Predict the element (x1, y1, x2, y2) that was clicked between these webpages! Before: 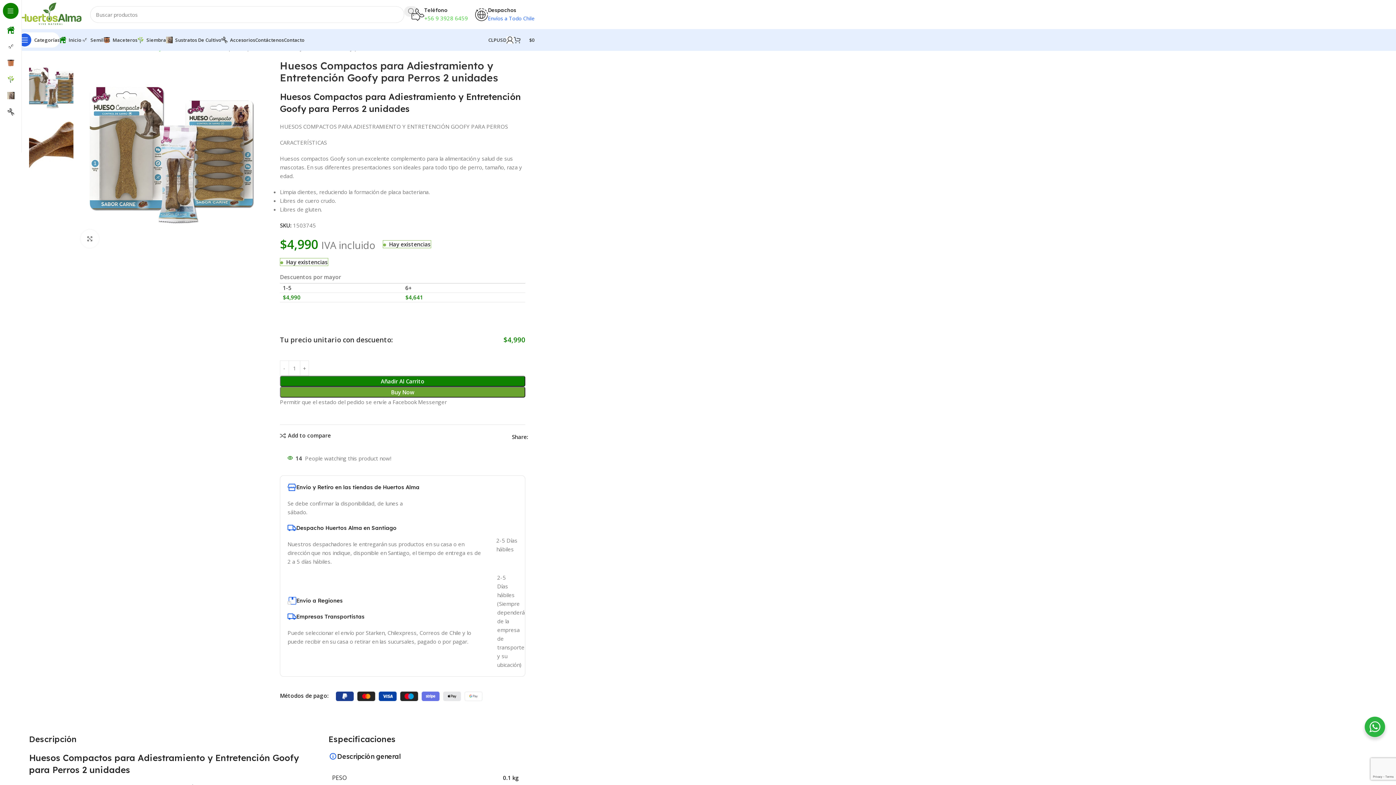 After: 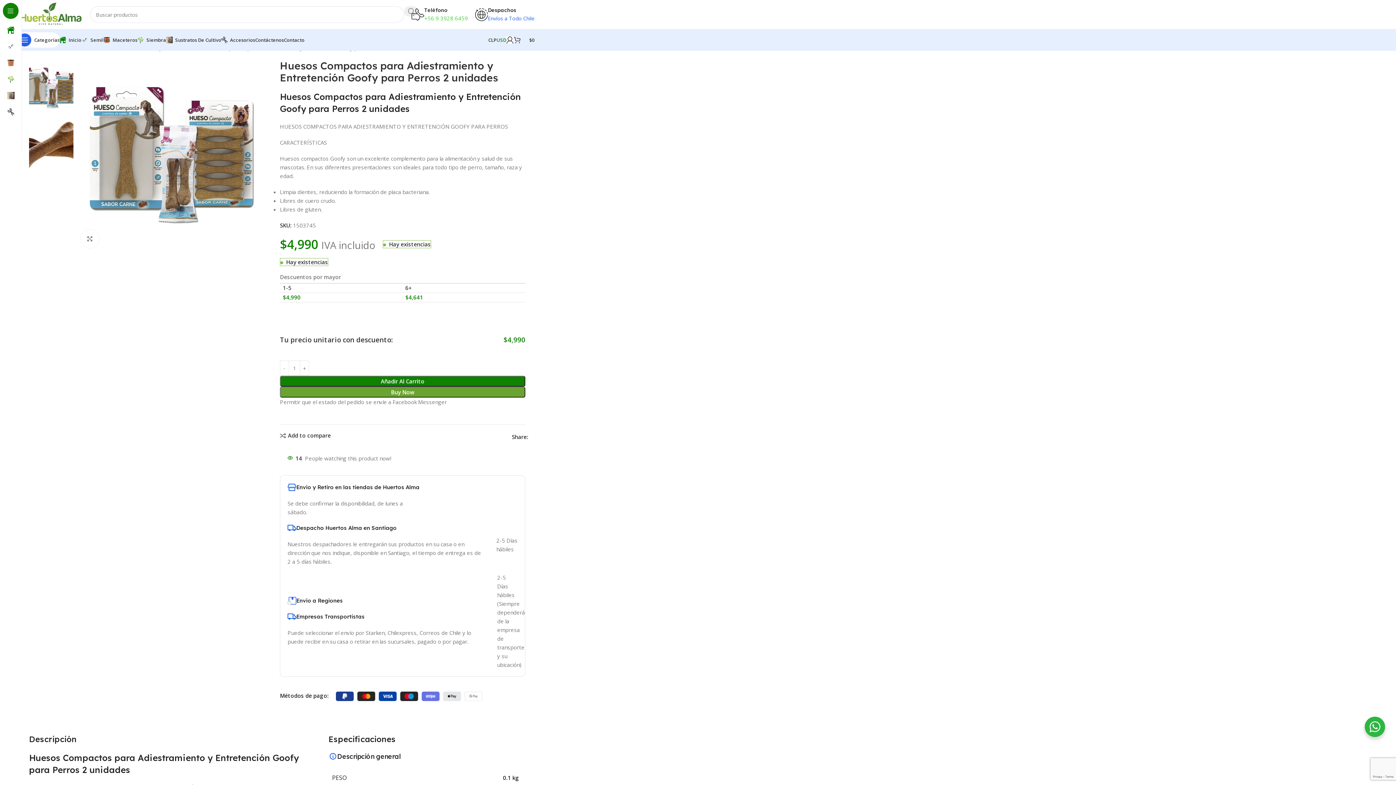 Action: bbox: (496, 32, 506, 47) label: USD